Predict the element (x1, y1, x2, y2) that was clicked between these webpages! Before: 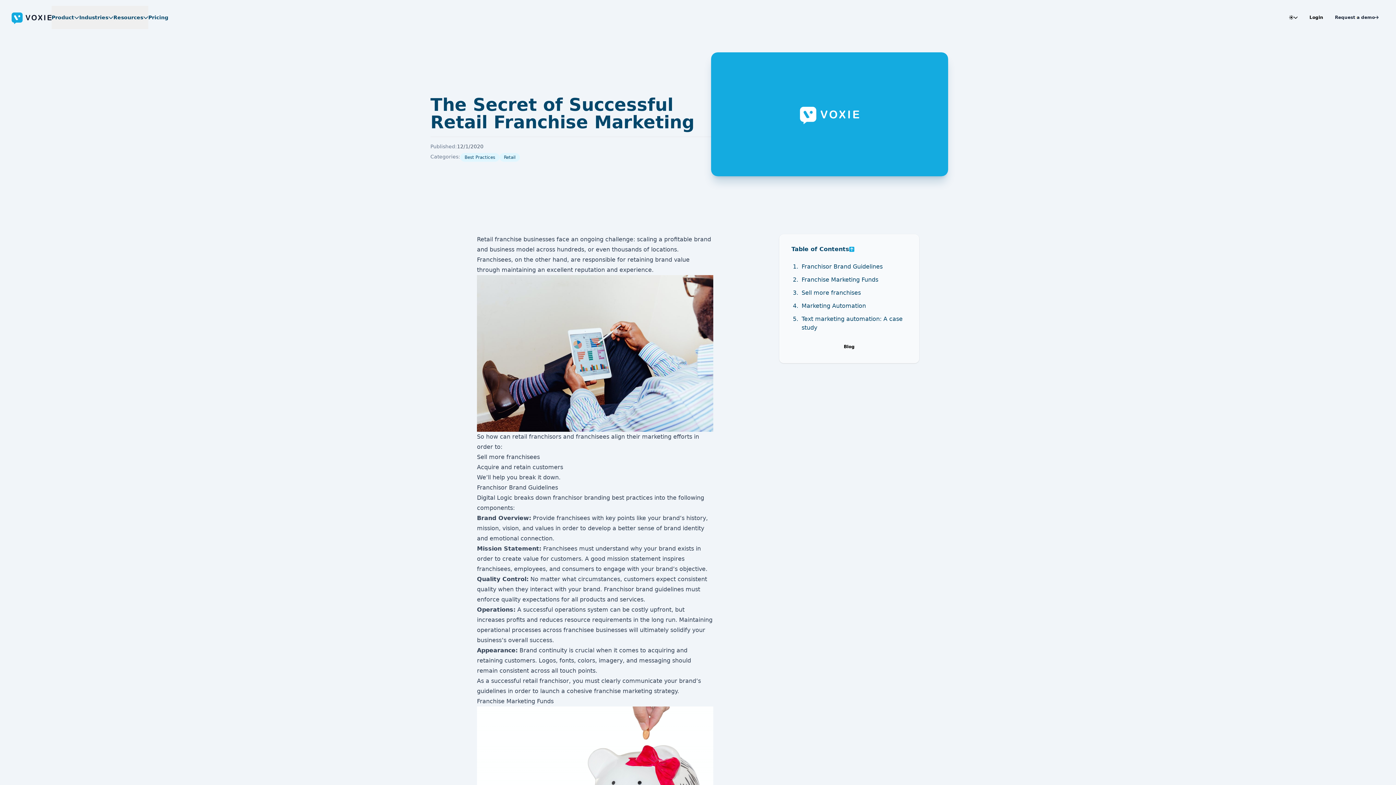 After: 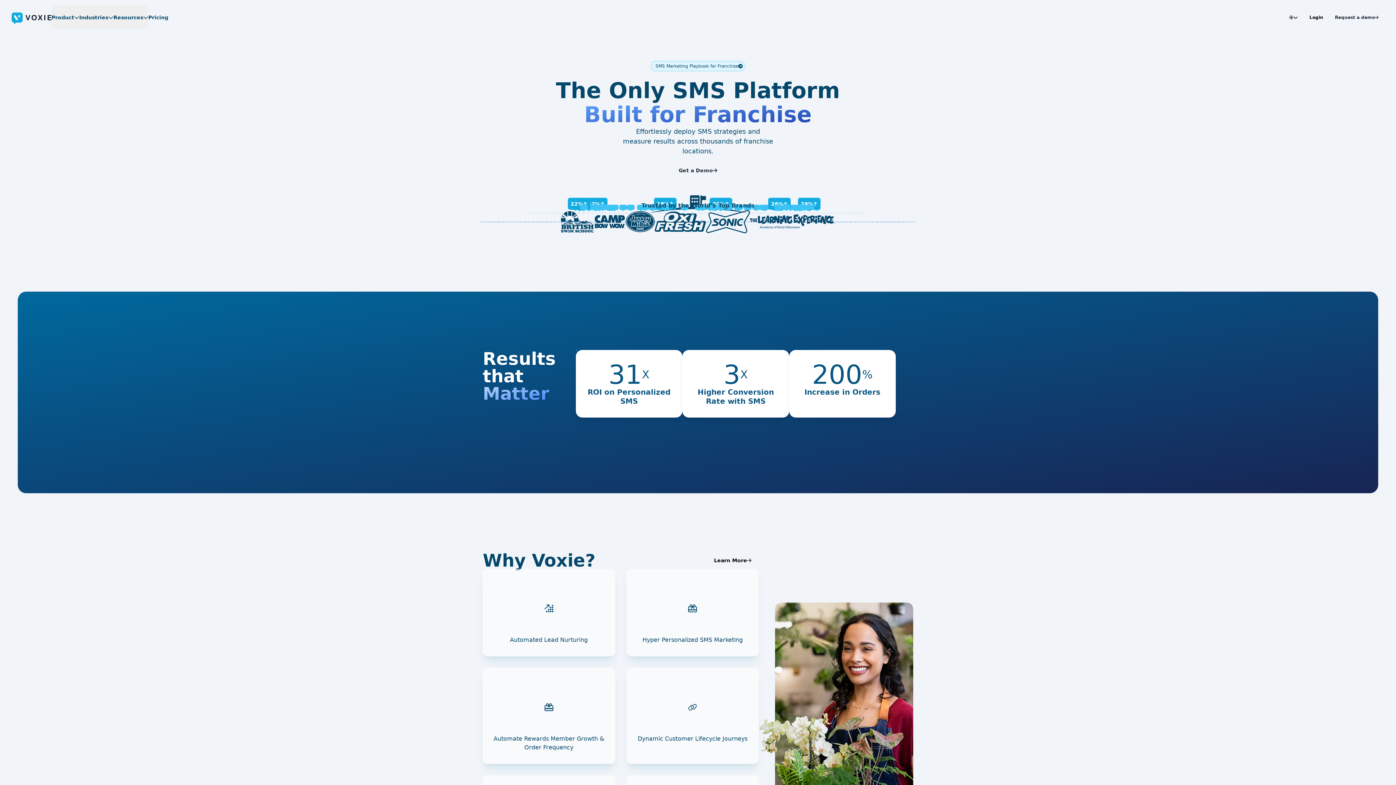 Action: bbox: (11, 5, 51, 29) label: Voxie